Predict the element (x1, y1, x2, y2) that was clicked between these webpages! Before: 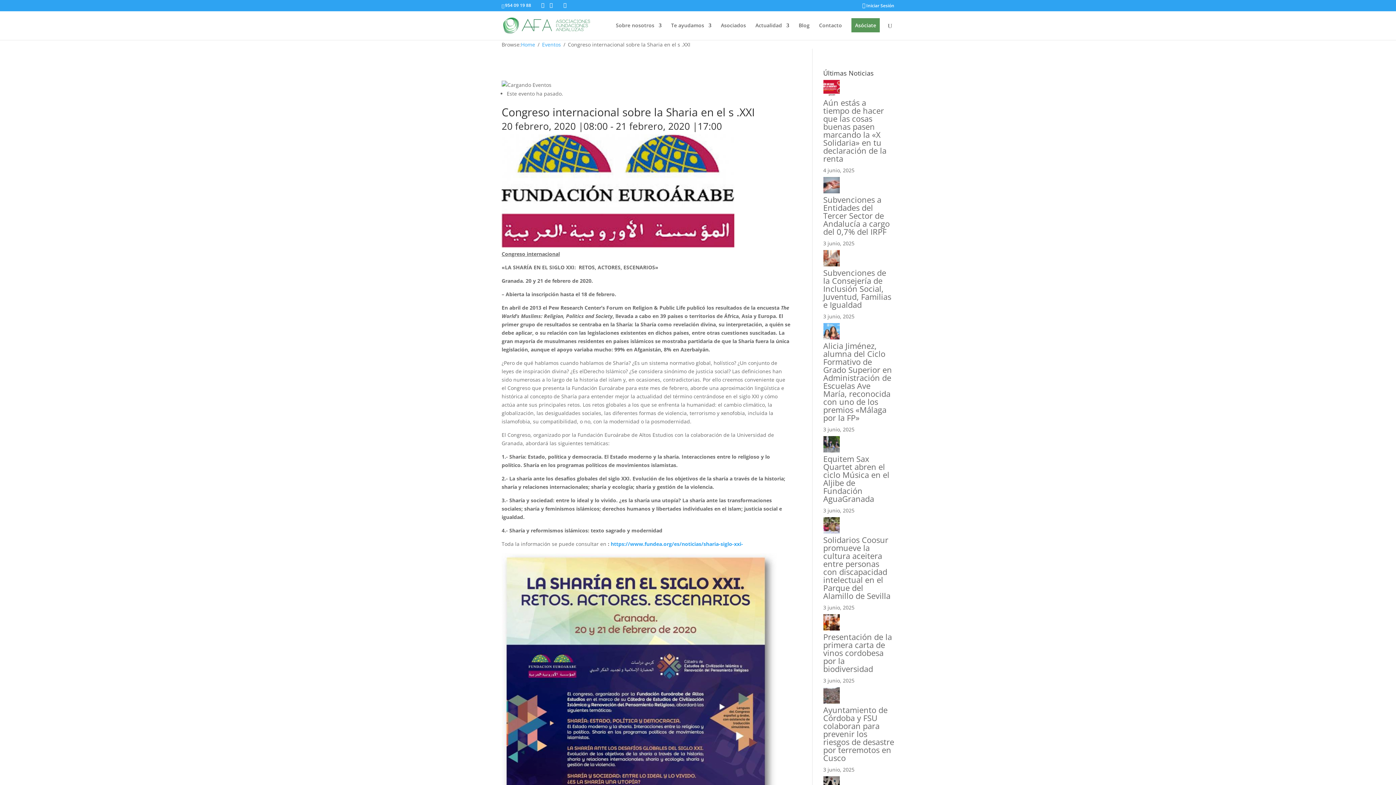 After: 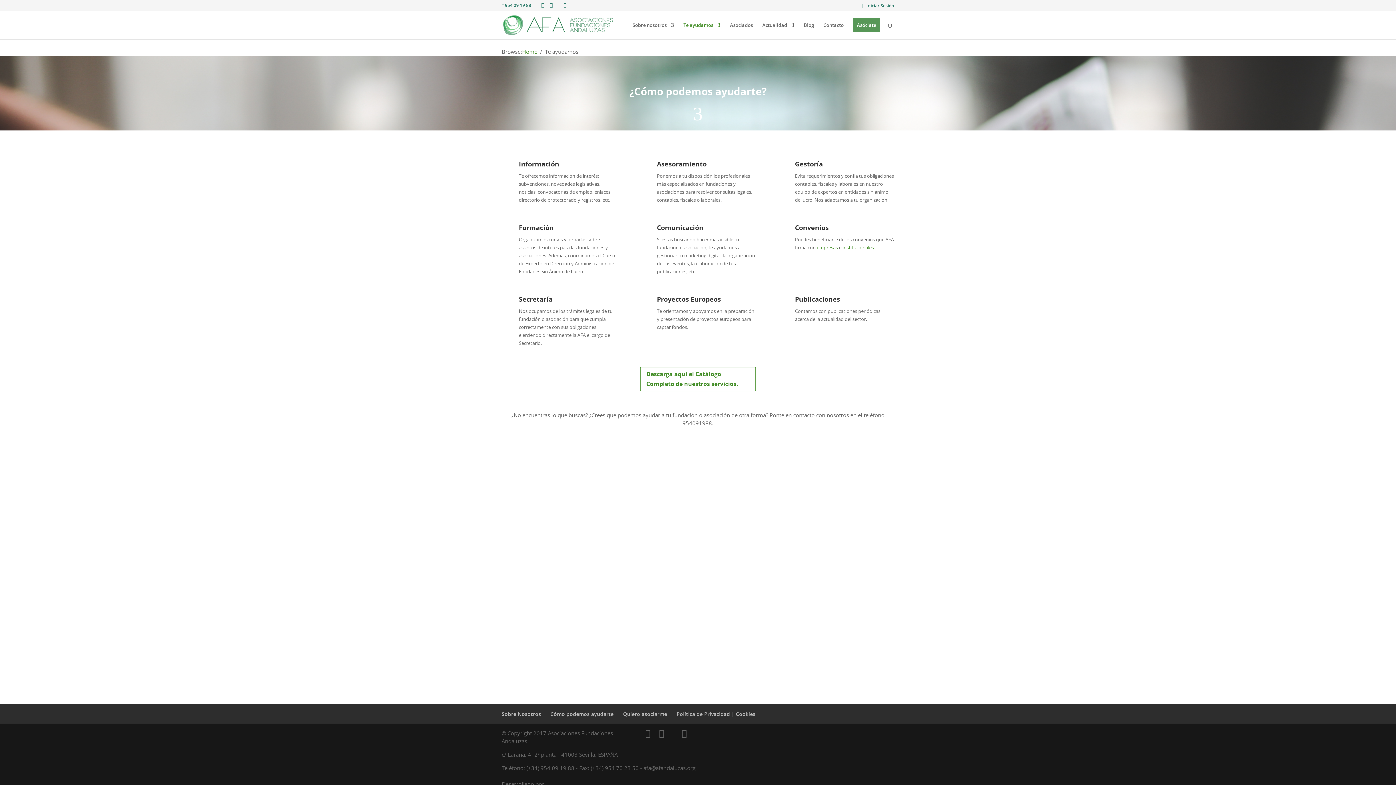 Action: bbox: (671, 22, 711, 40) label: Te ayudamos